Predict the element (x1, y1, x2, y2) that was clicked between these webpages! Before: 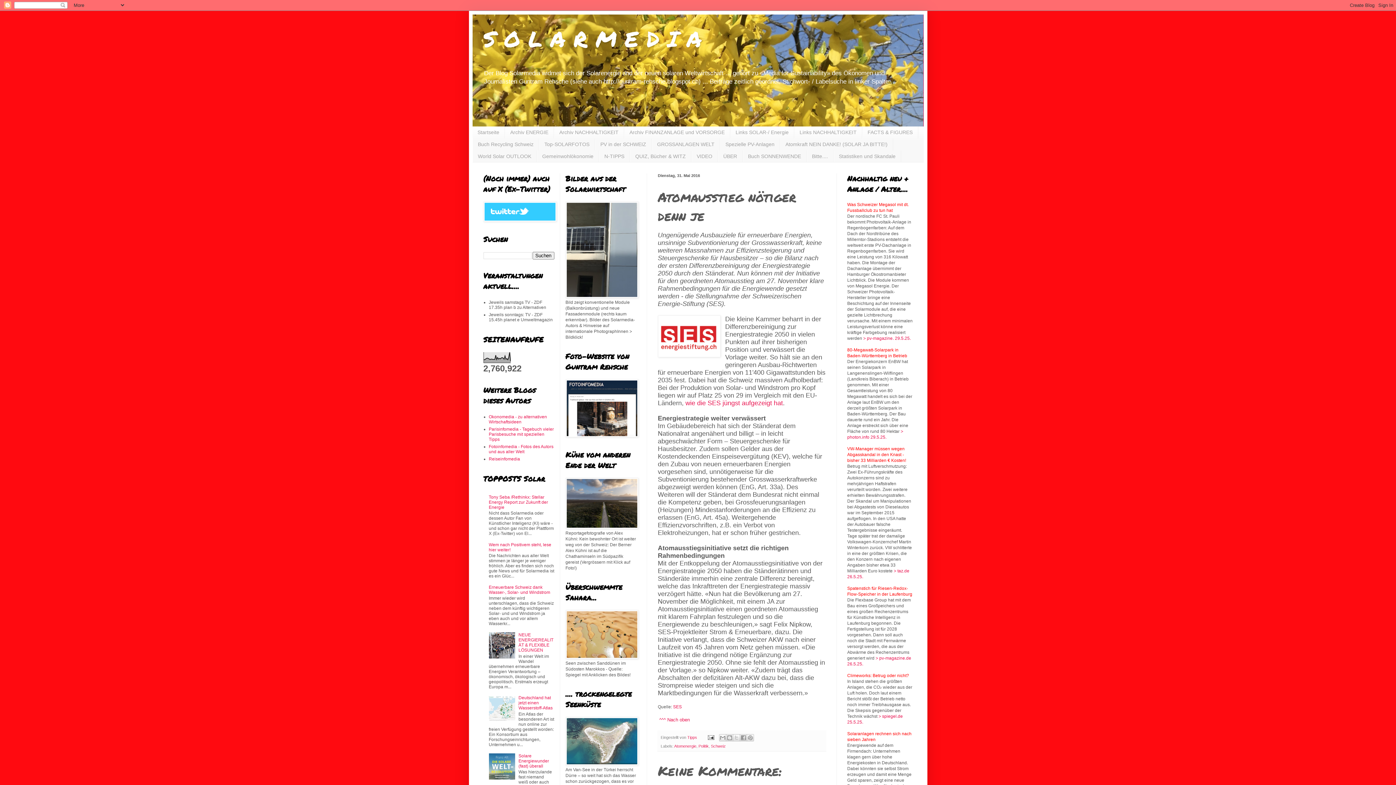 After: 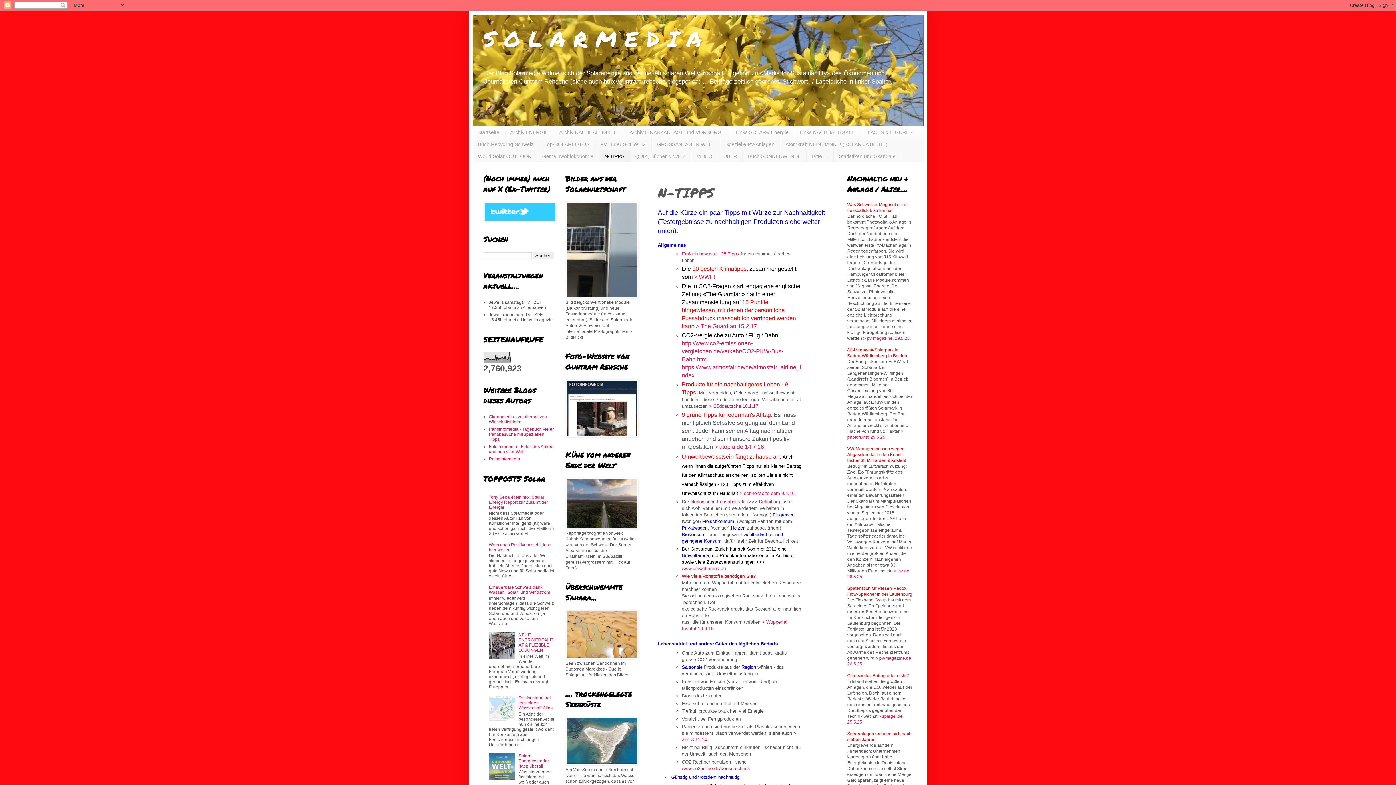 Action: bbox: (599, 150, 630, 162) label: N-TIPPS